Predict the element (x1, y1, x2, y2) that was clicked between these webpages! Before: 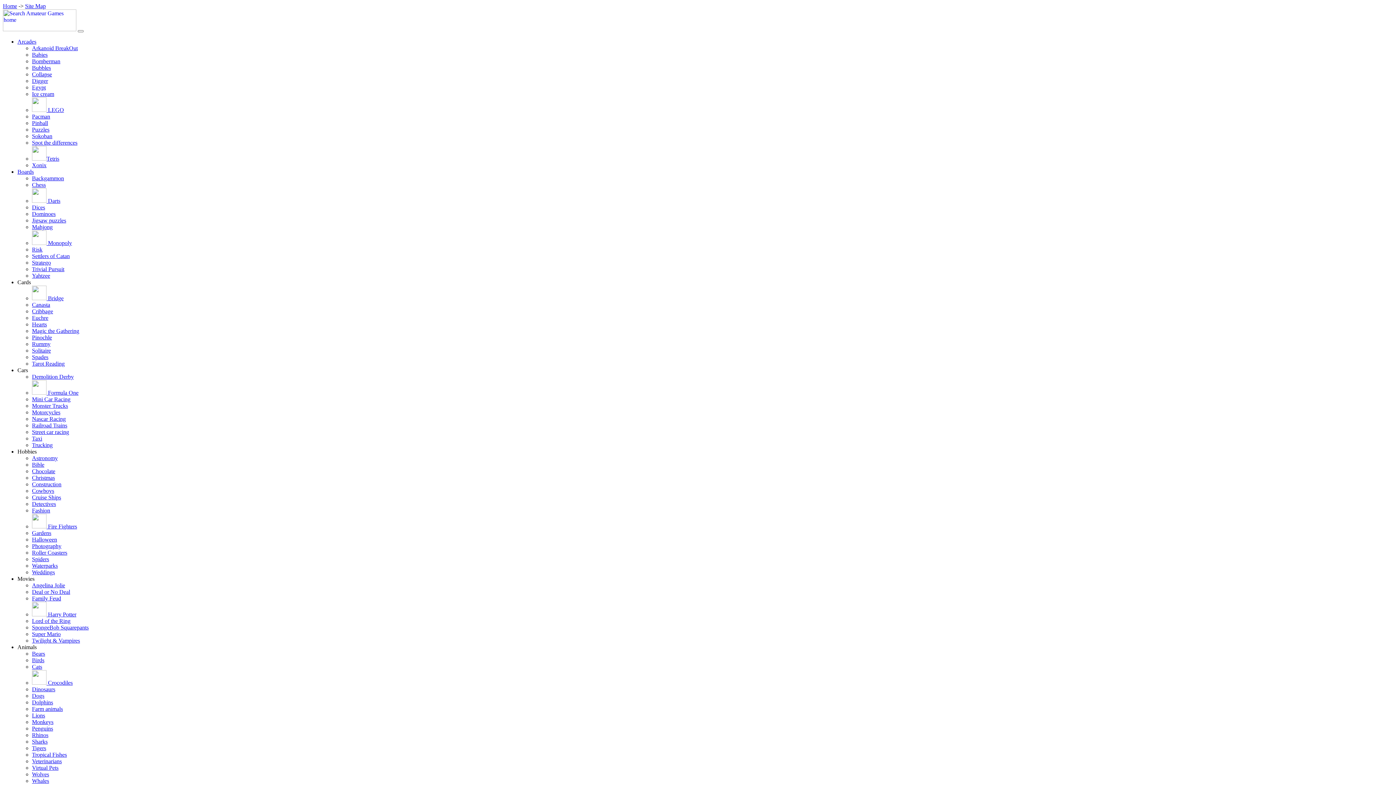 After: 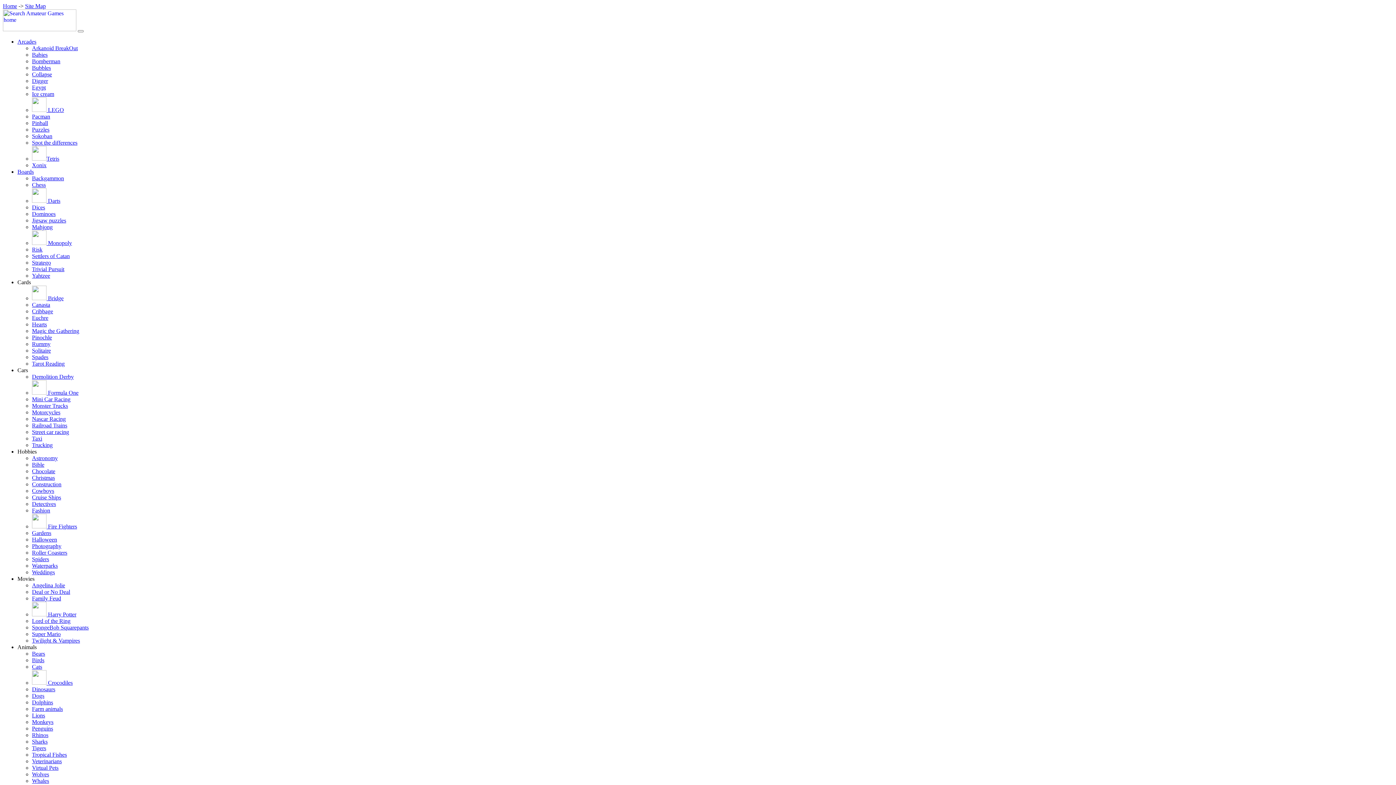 Action: bbox: (32, 51, 47, 57) label: Babies